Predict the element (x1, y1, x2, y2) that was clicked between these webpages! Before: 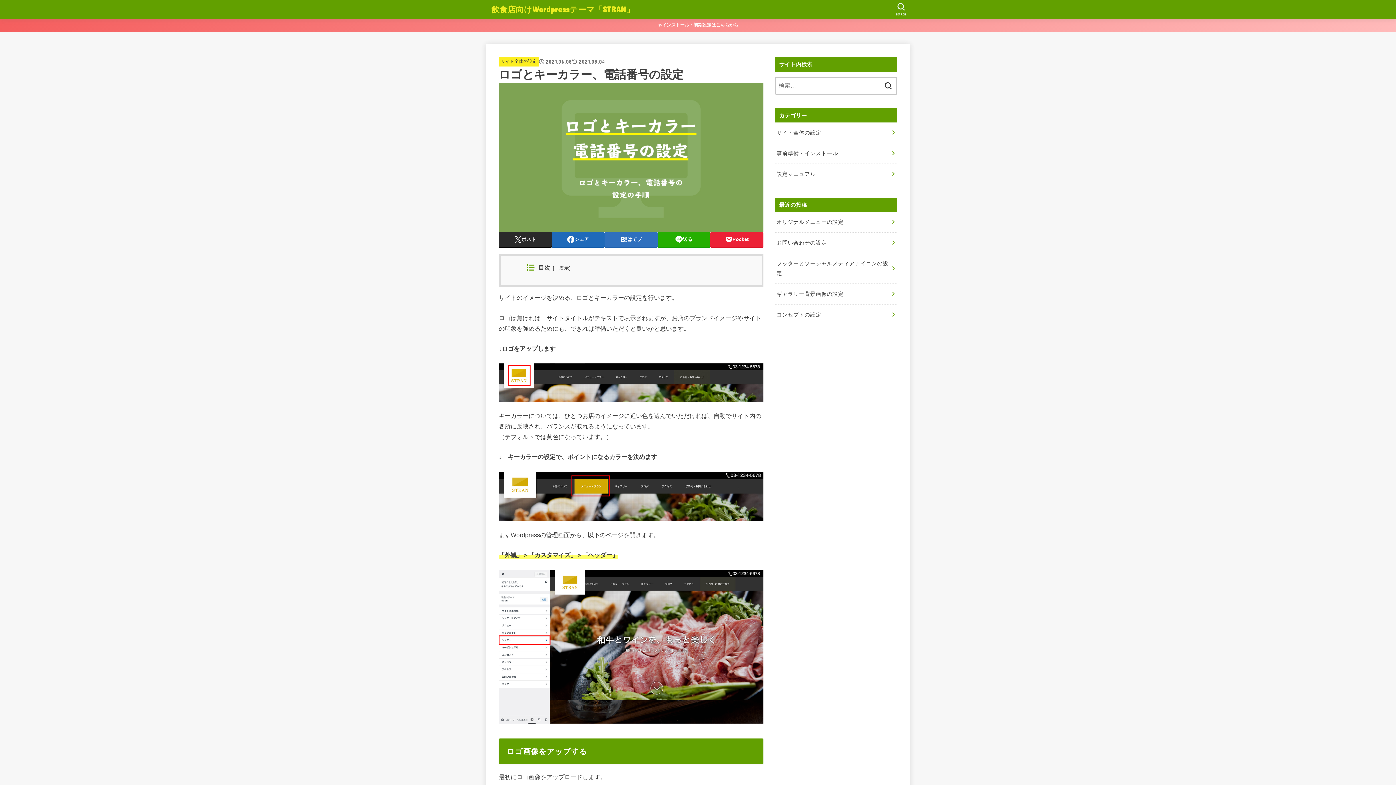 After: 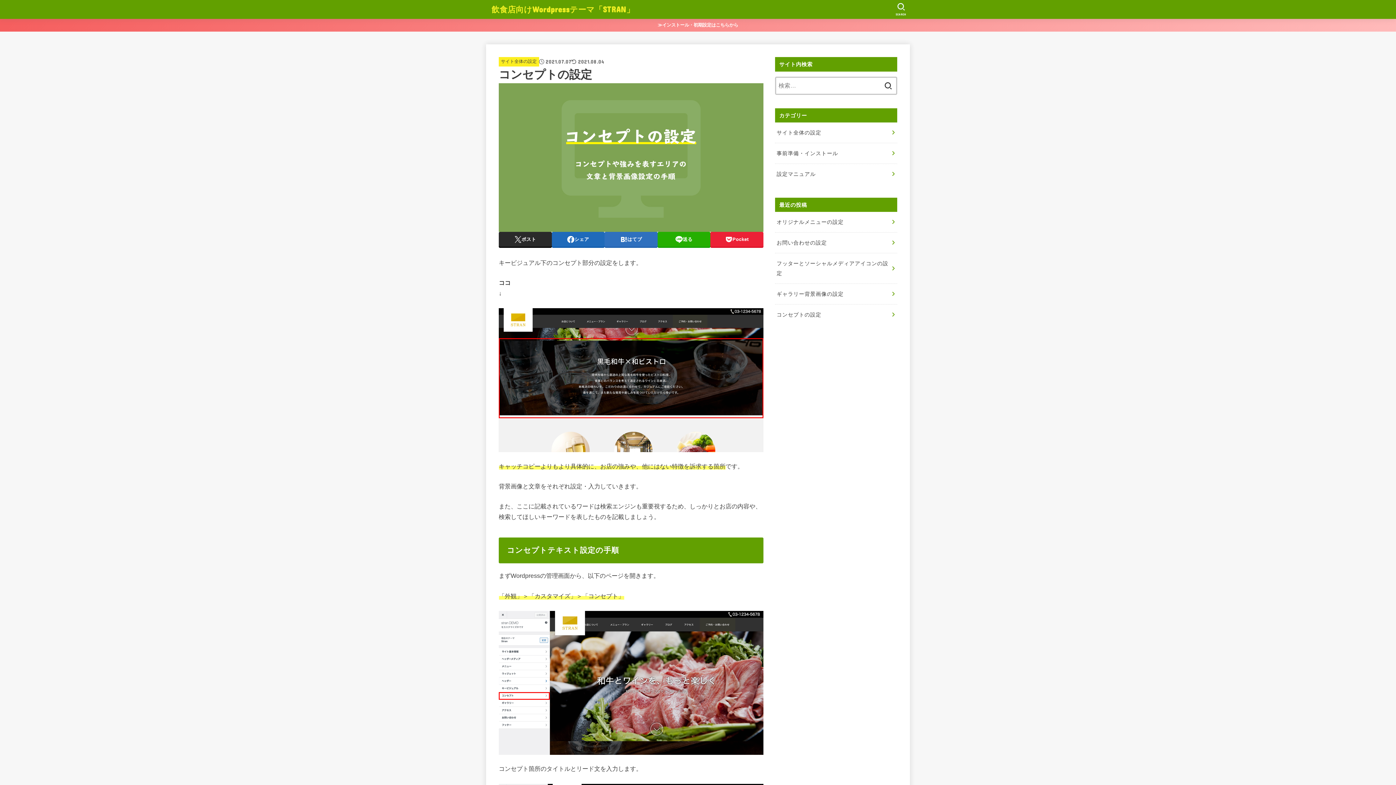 Action: label: コンセプトの設定 bbox: (775, 304, 897, 325)